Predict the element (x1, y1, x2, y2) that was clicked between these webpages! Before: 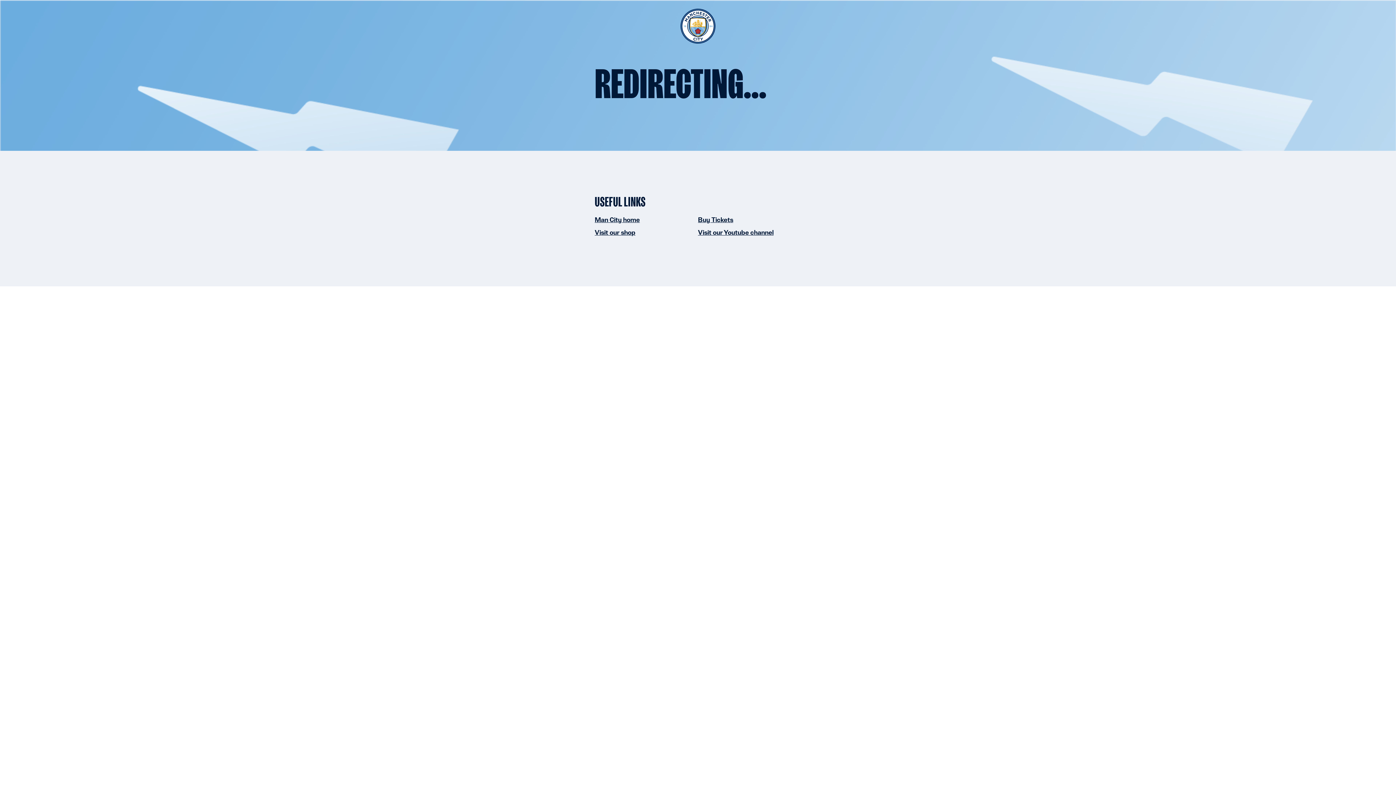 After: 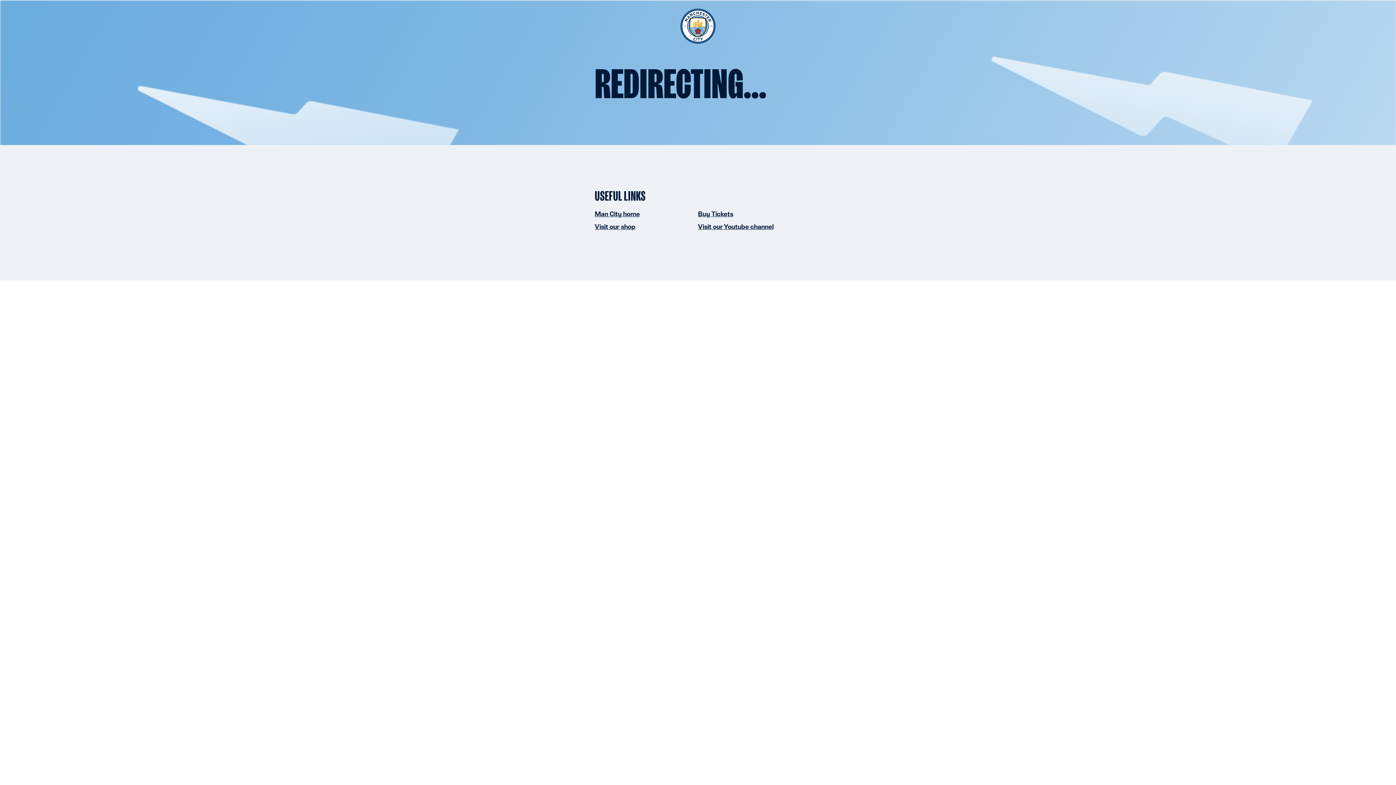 Action: bbox: (594, 216, 640, 223) label: Man City home